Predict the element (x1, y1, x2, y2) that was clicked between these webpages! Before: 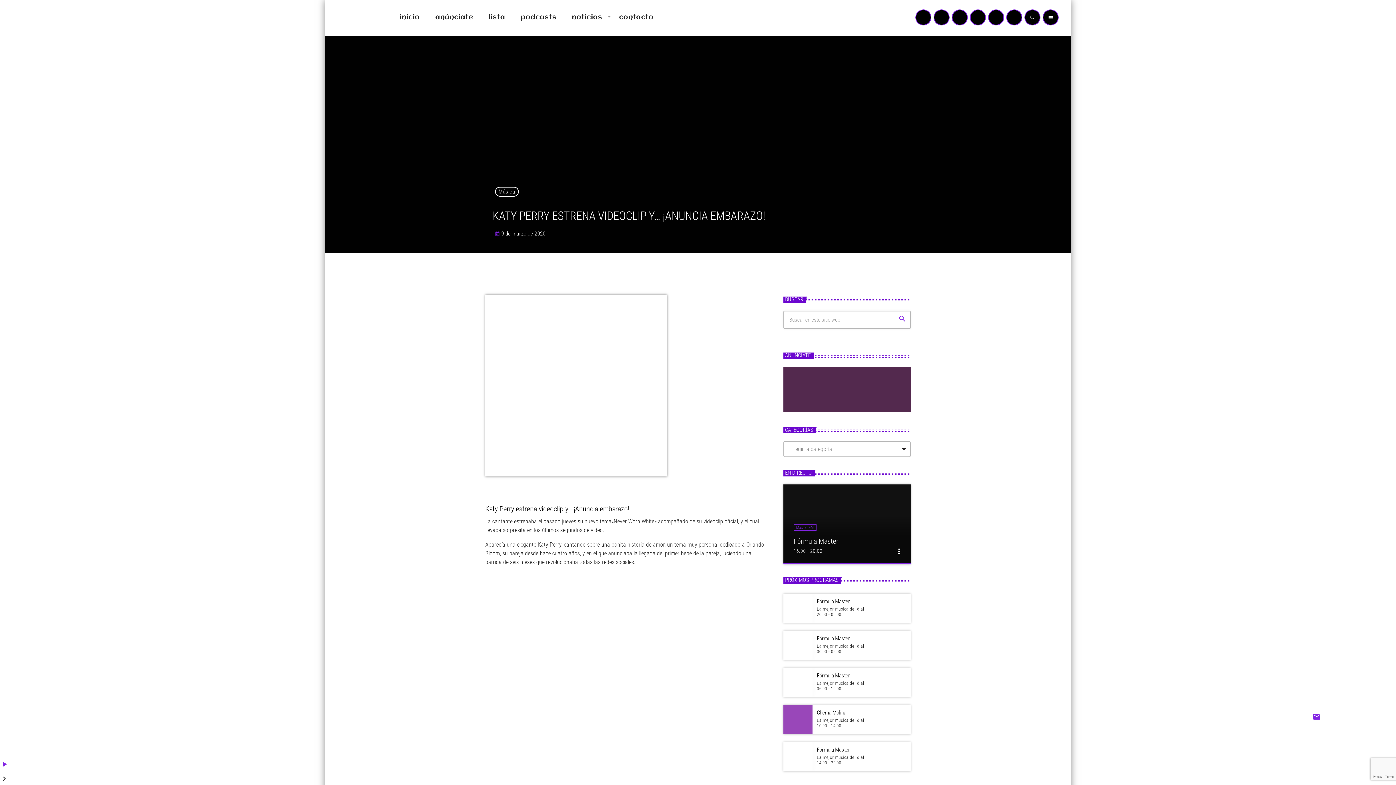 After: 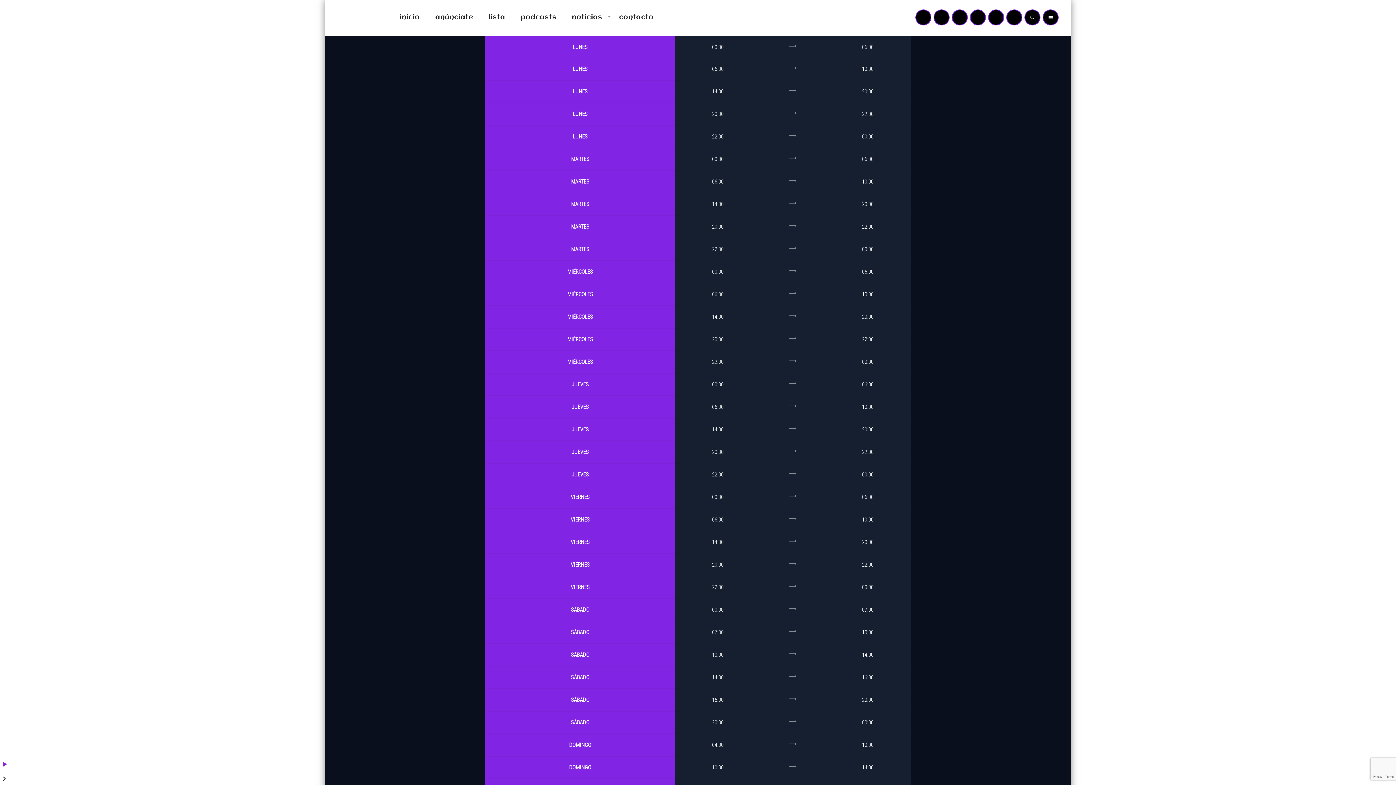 Action: label: Fórmula Master bbox: (817, 598, 906, 604)